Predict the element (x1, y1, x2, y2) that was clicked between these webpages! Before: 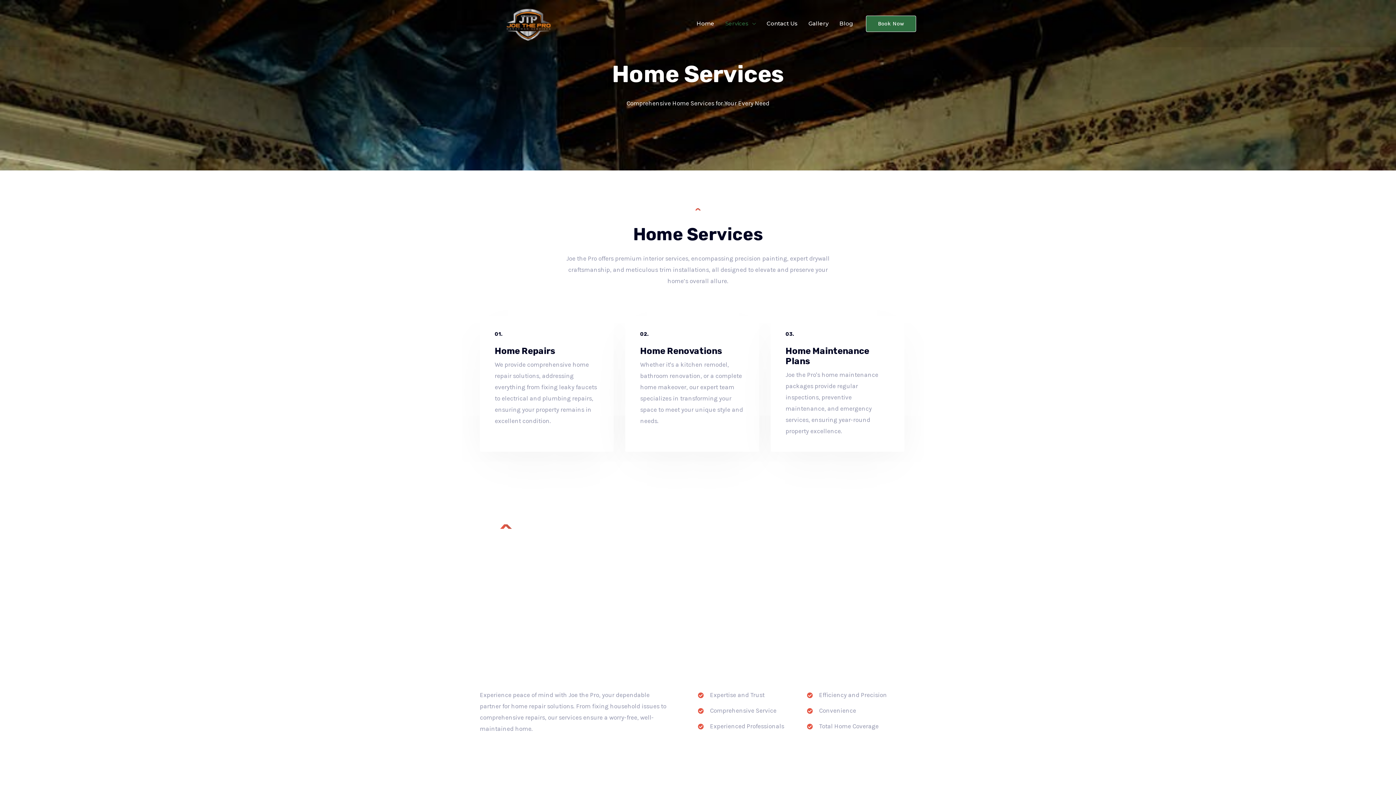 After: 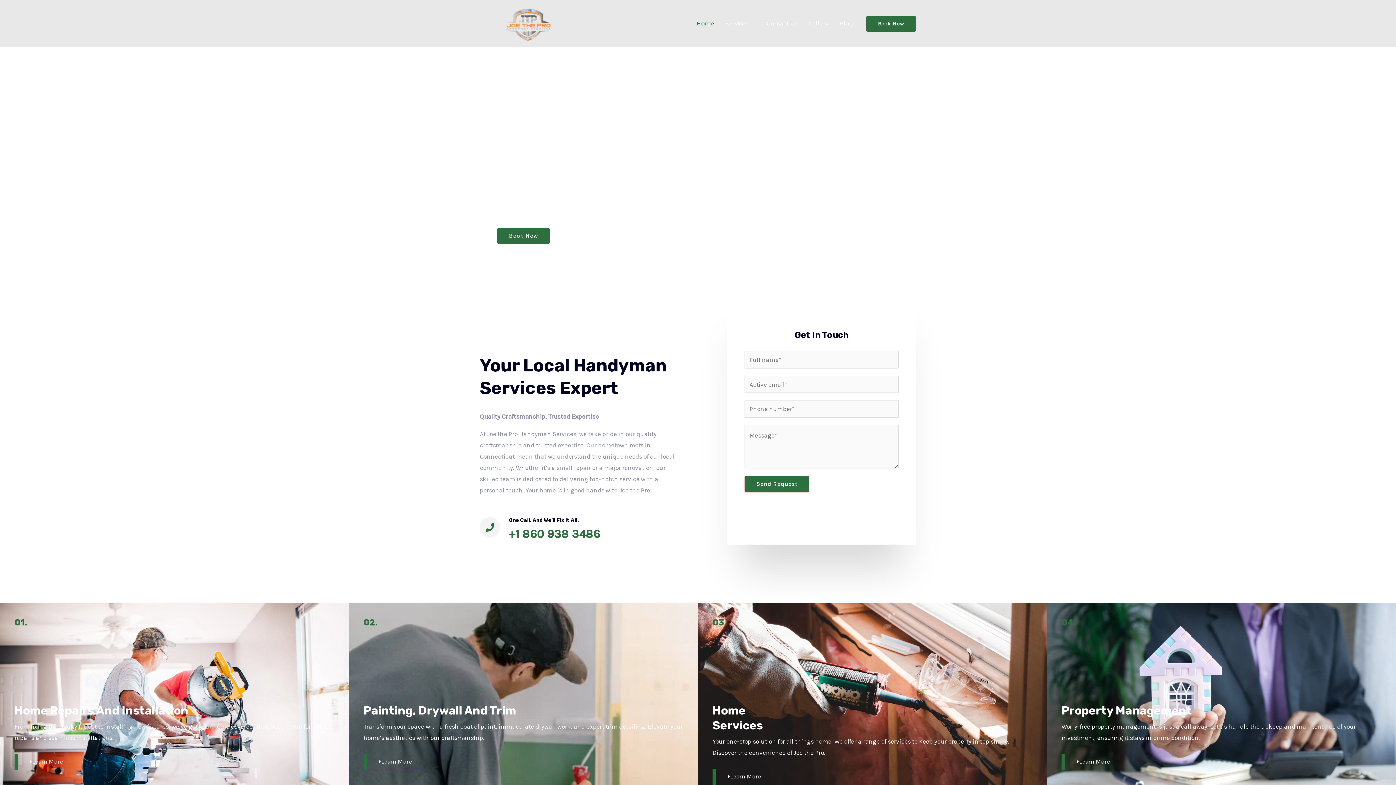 Action: bbox: (691, 14, 720, 32) label: Home